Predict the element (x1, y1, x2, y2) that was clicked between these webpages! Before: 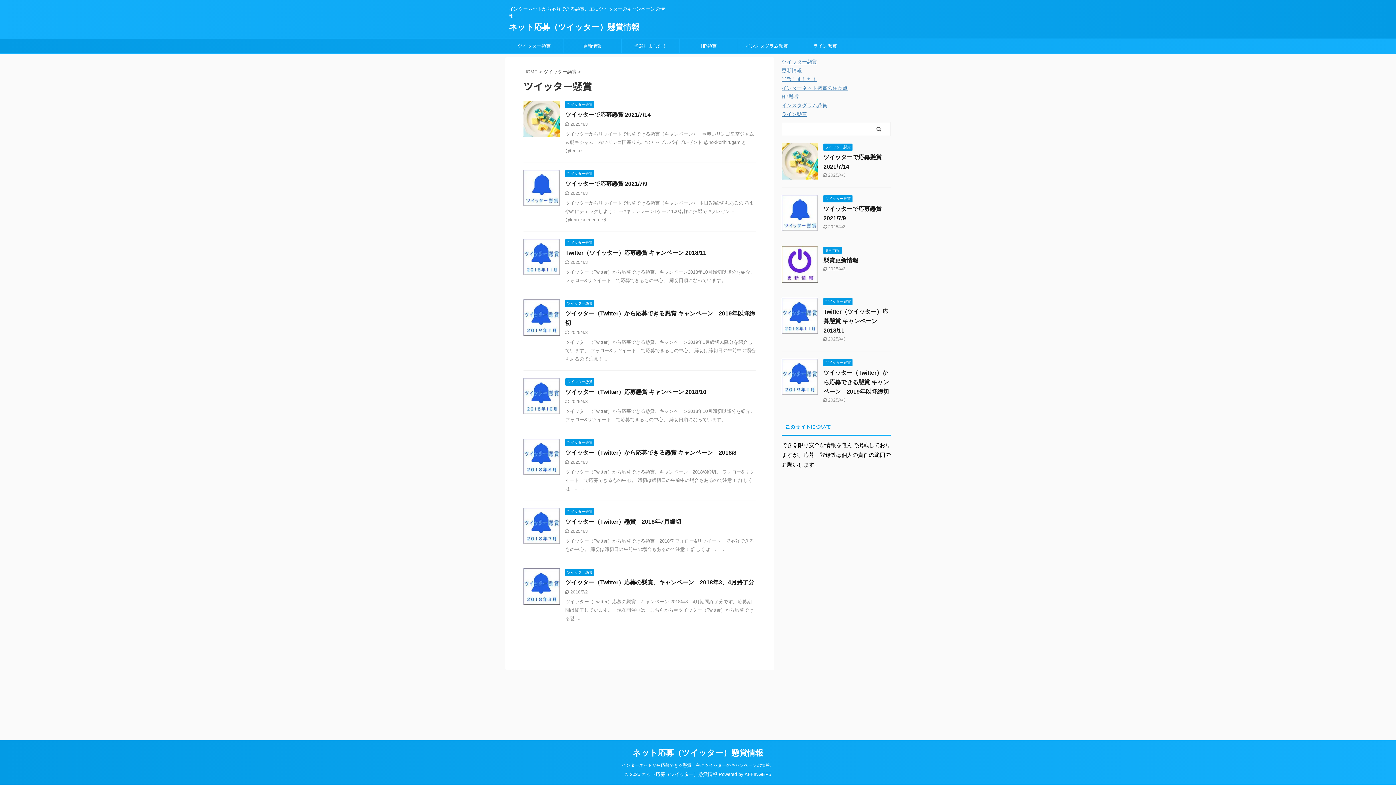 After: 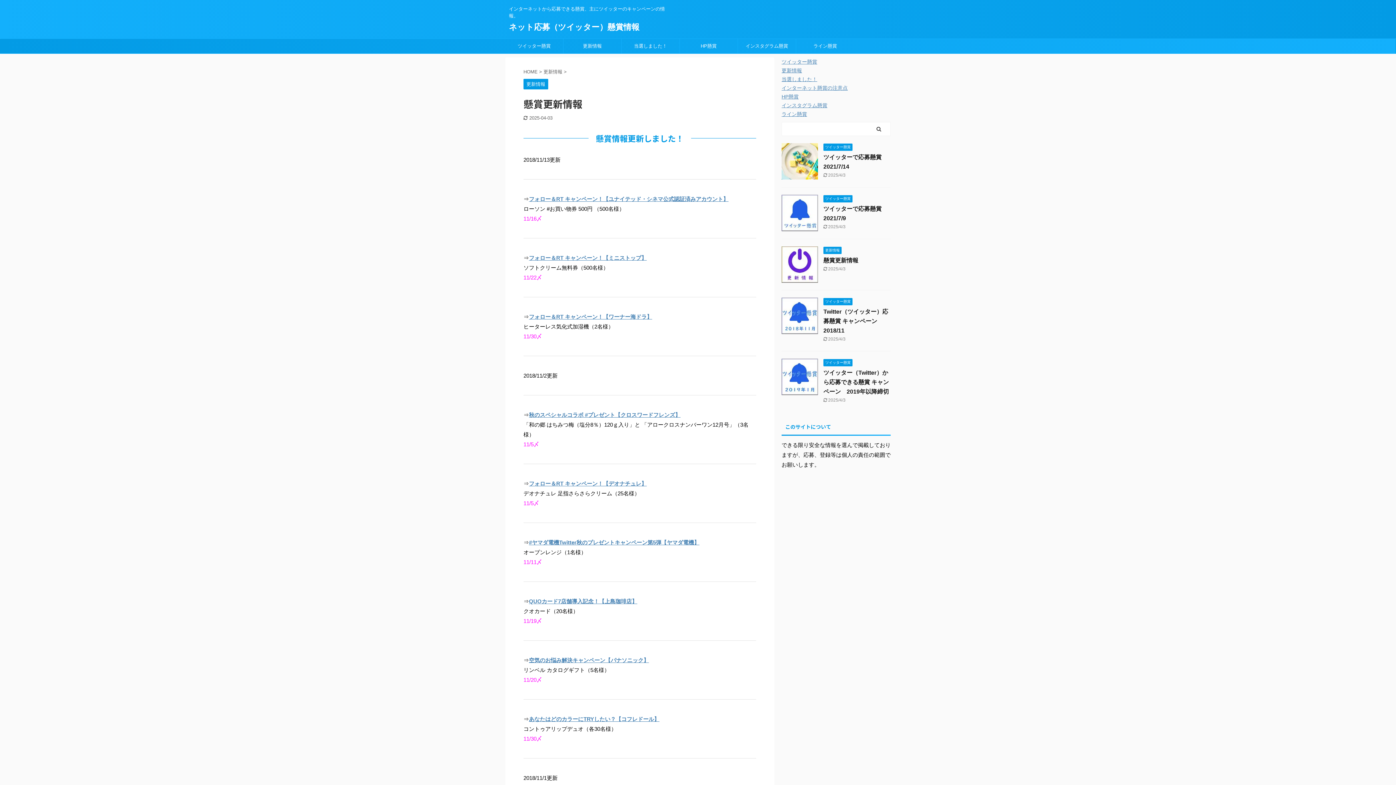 Action: bbox: (781, 276, 818, 282)